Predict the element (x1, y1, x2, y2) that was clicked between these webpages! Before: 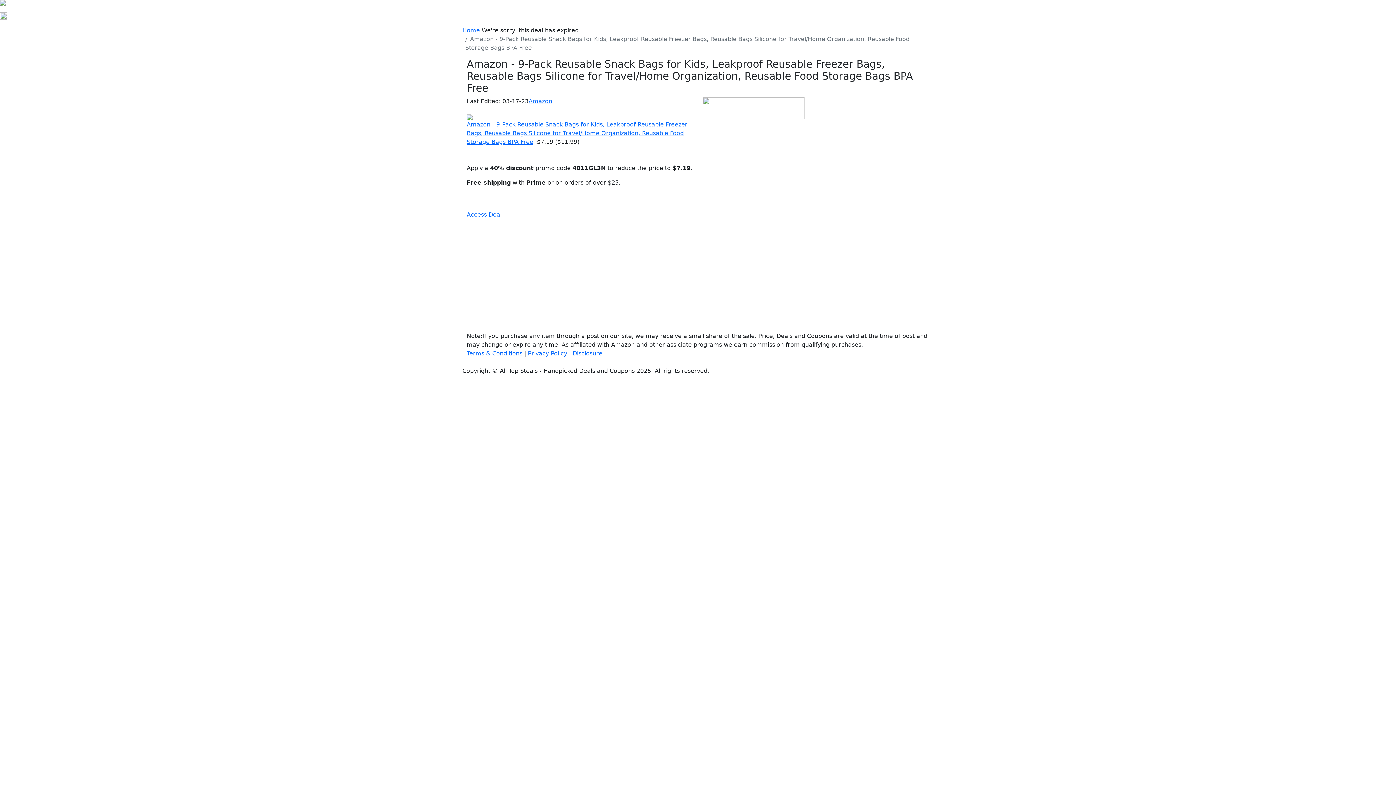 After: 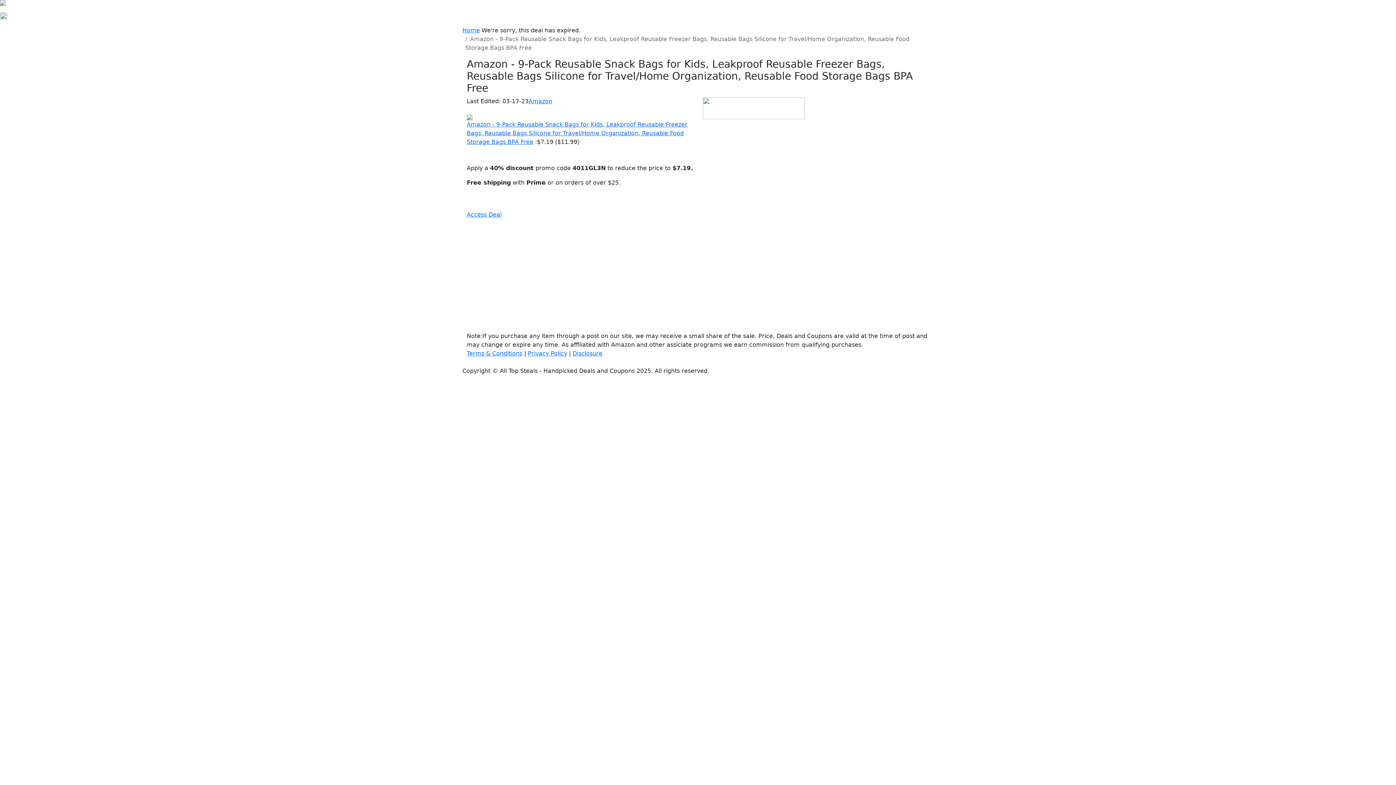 Action: bbox: (115, 8, 146, 23) label: Stores 